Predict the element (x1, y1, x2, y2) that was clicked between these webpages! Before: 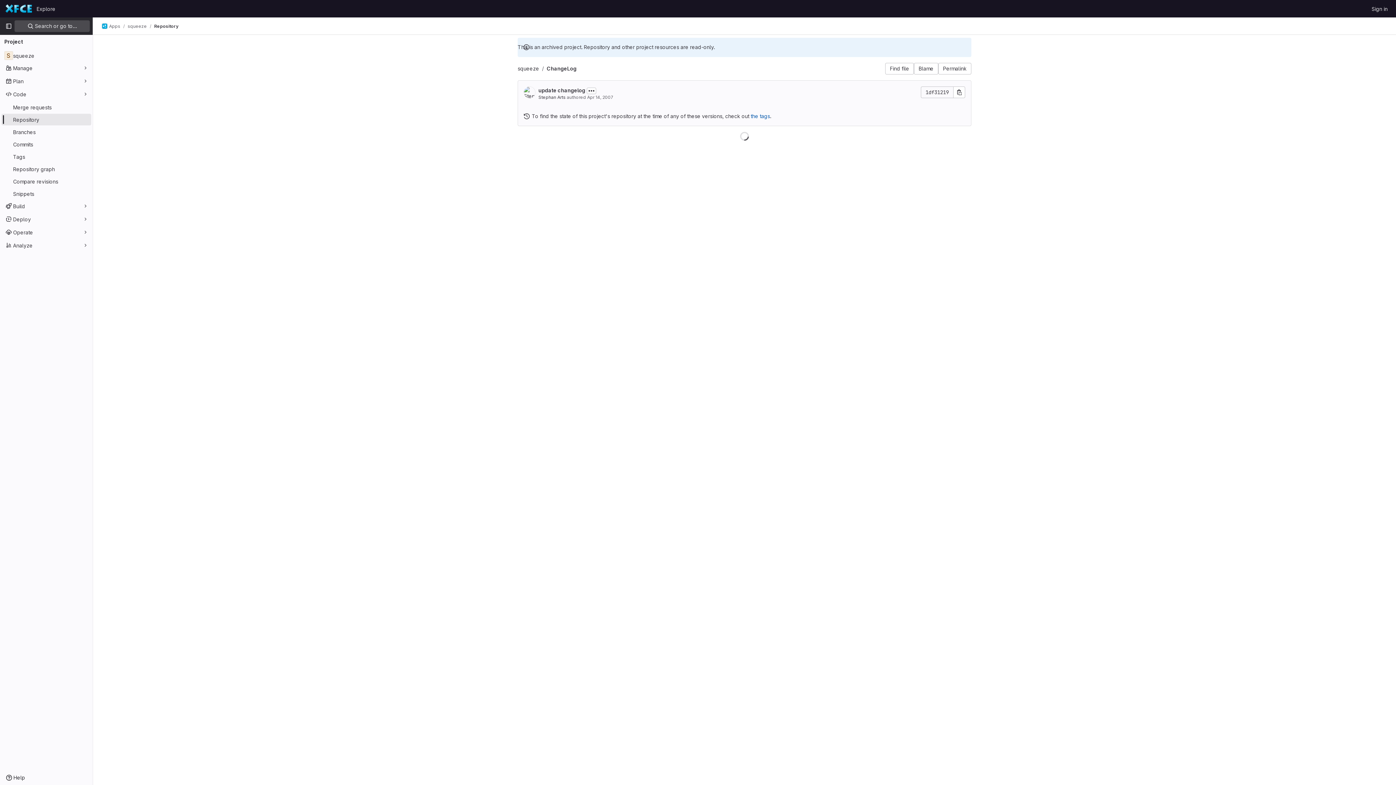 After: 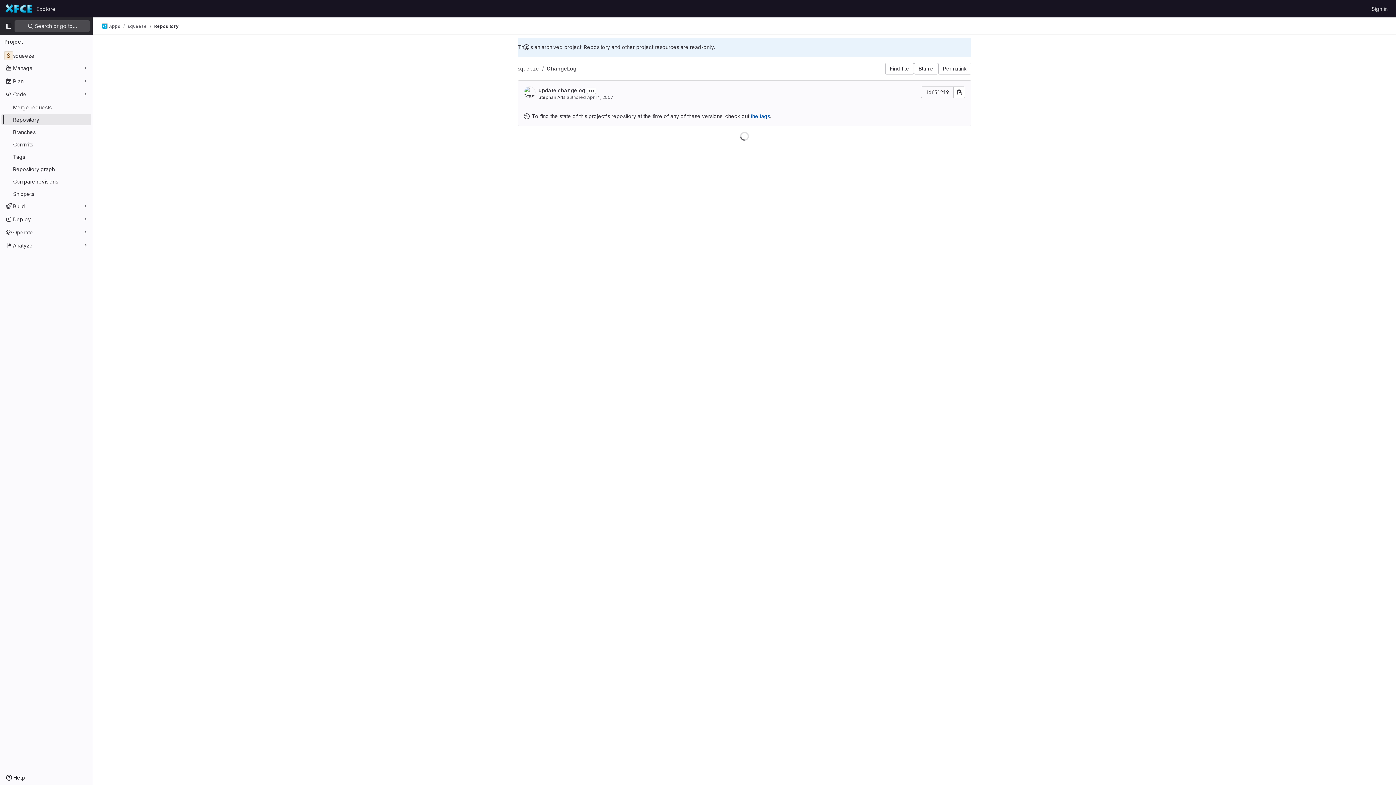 Action: label: ChangeLog bbox: (546, 65, 576, 71)